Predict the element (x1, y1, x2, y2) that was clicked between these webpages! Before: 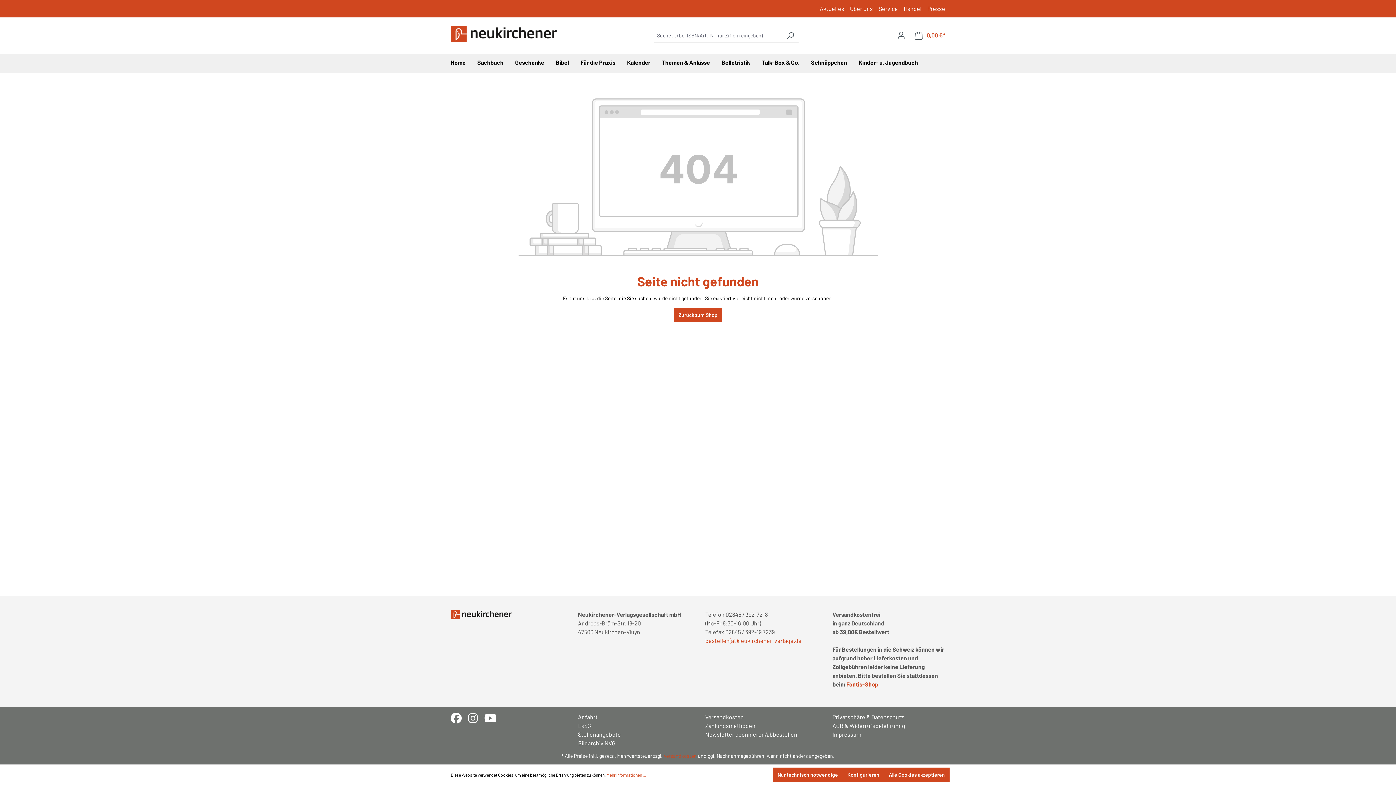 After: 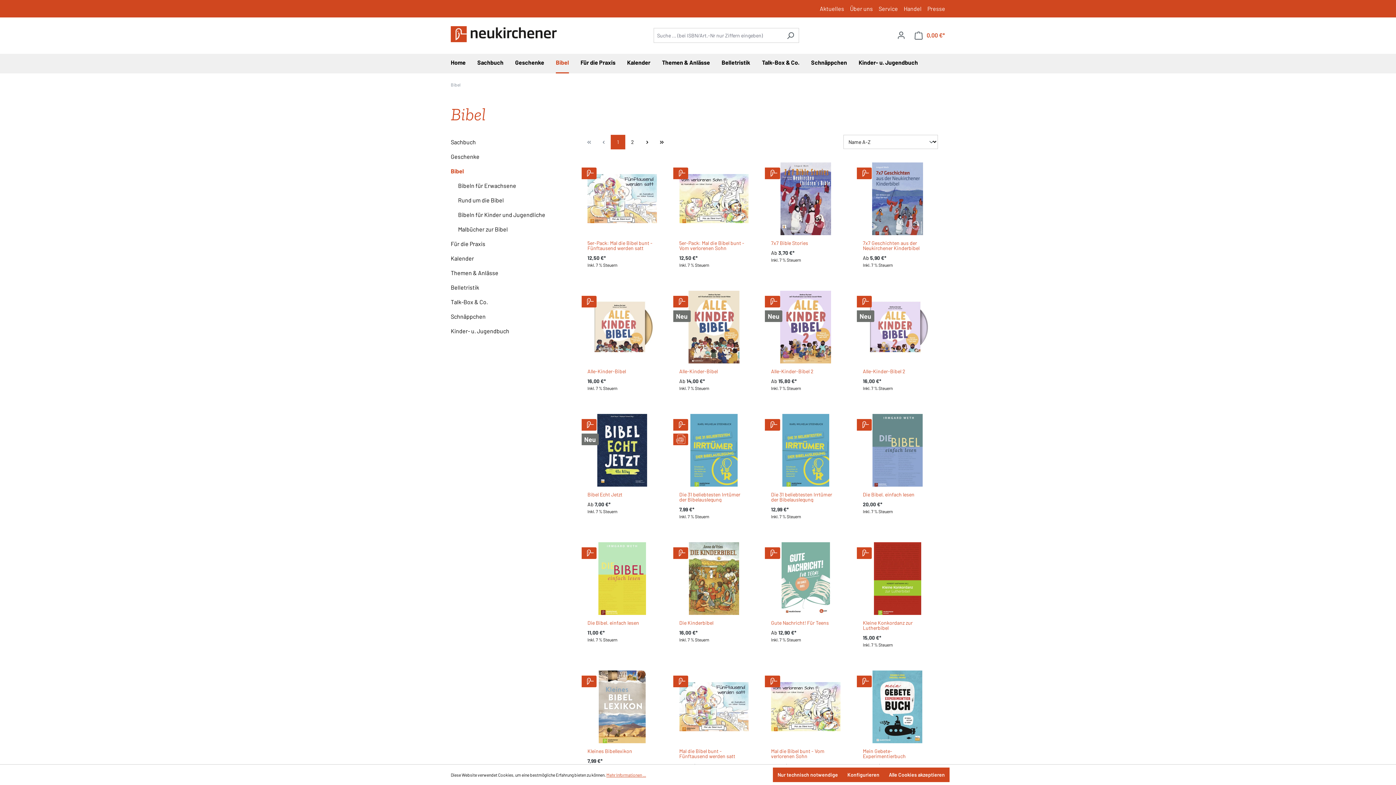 Action: label: Bibel bbox: (556, 53, 580, 73)